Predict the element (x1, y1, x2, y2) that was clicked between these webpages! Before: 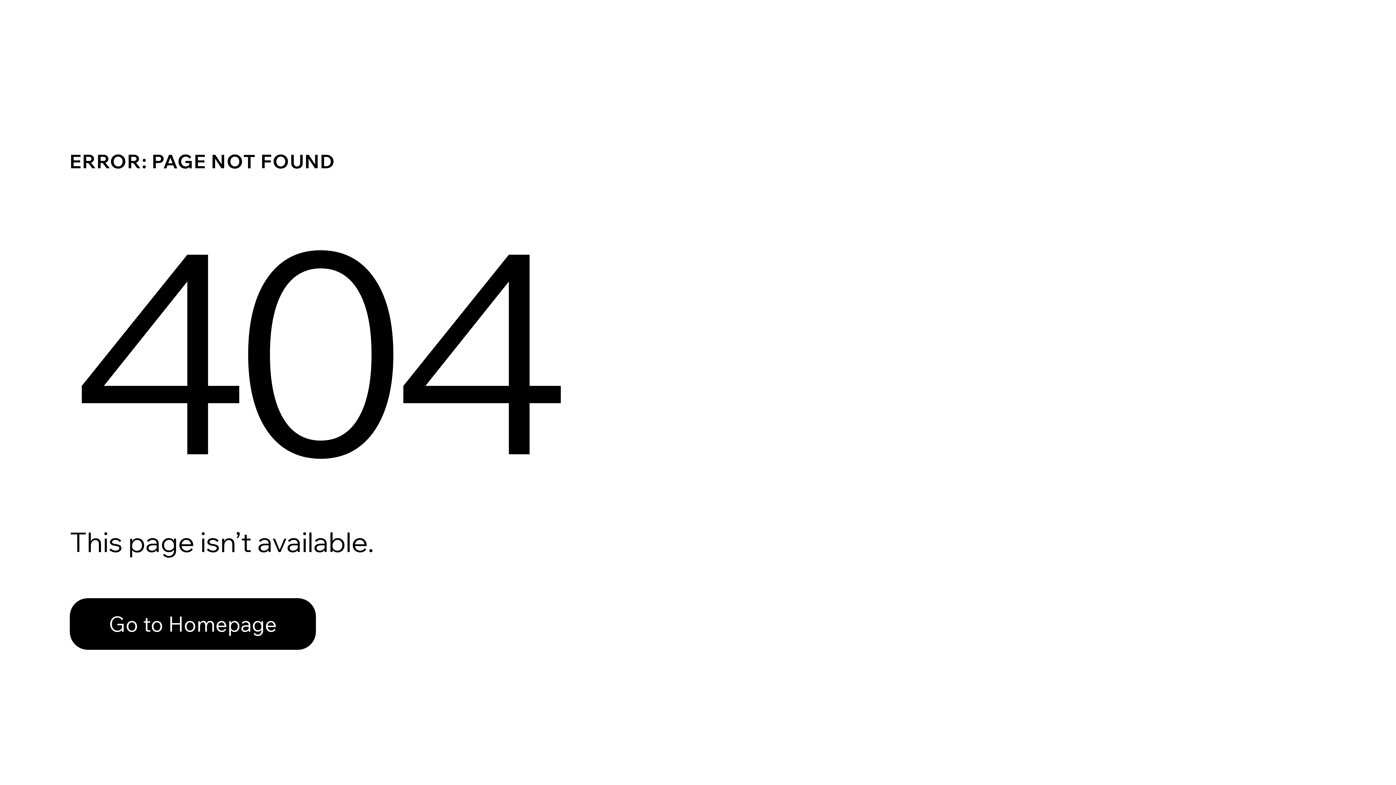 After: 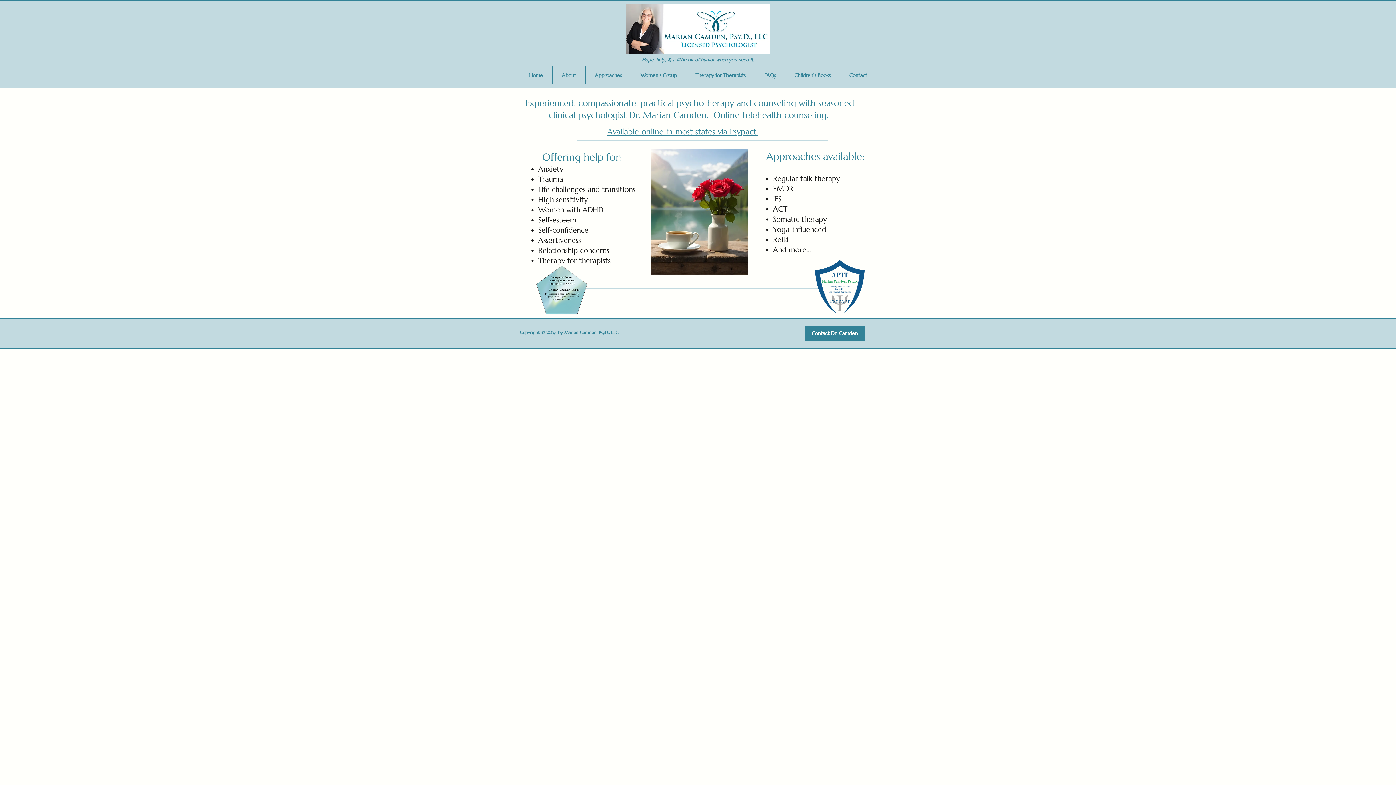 Action: label: Go to Homepage bbox: (69, 582, 768, 659)